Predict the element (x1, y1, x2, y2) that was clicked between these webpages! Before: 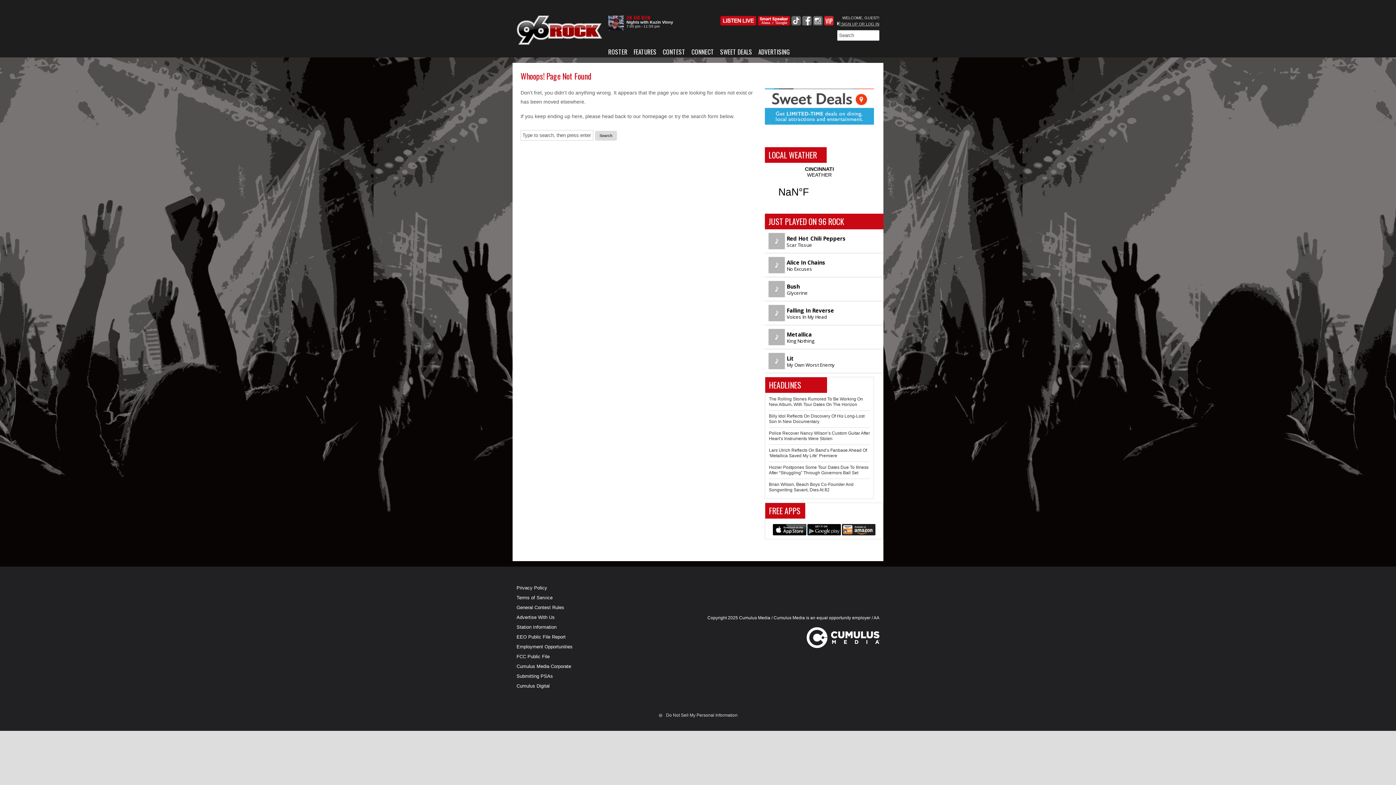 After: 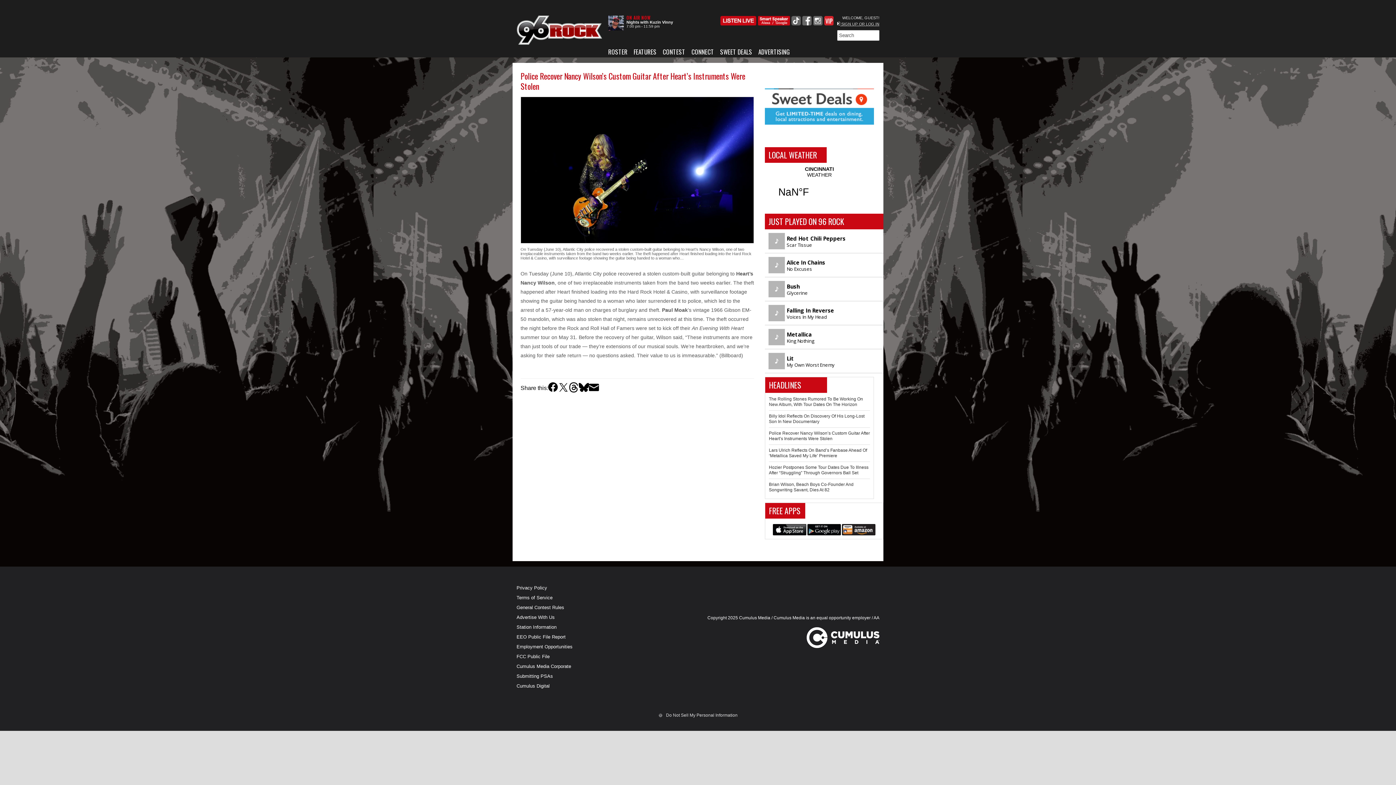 Action: label: Police Recover Nancy Wilson’s Custom Guitar After Heart’s Instruments Were Stolen bbox: (769, 430, 870, 441)